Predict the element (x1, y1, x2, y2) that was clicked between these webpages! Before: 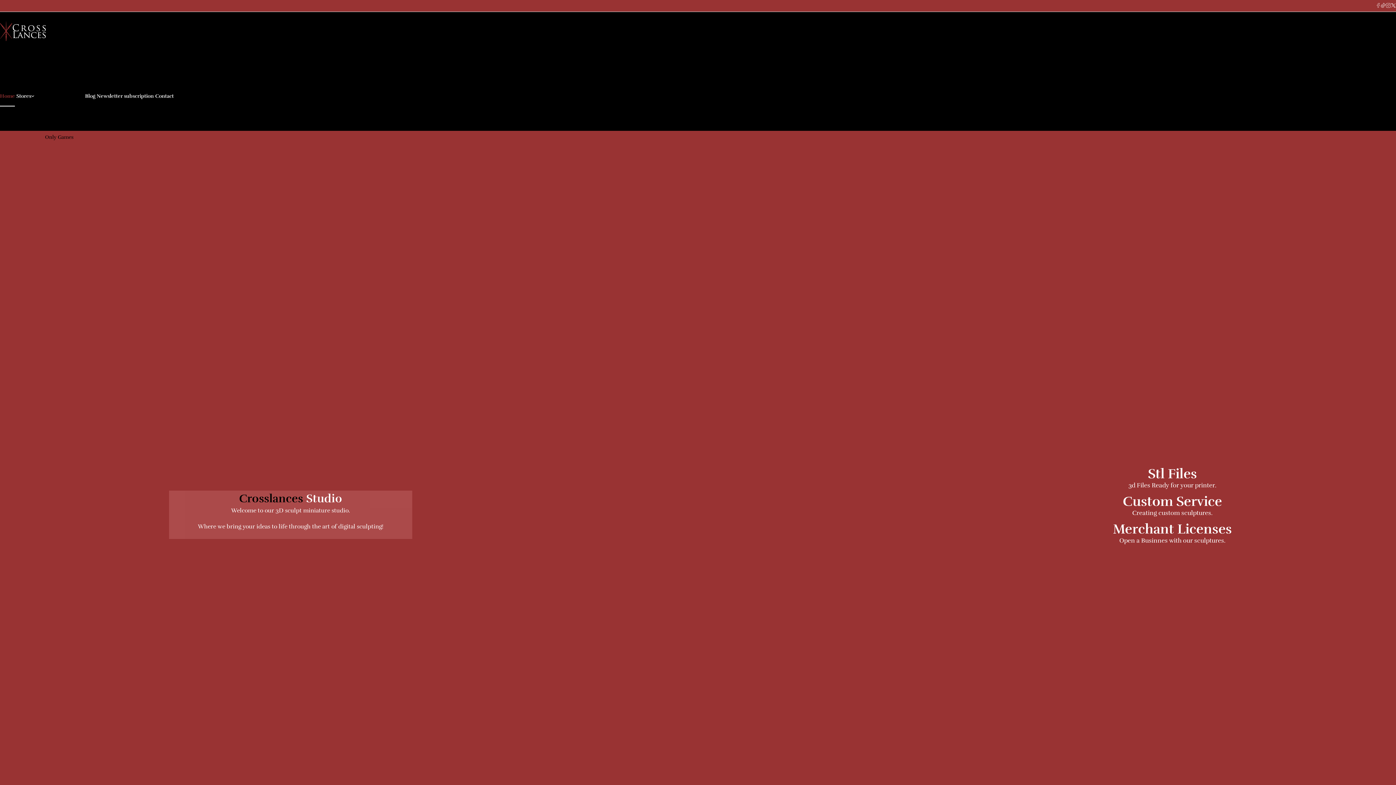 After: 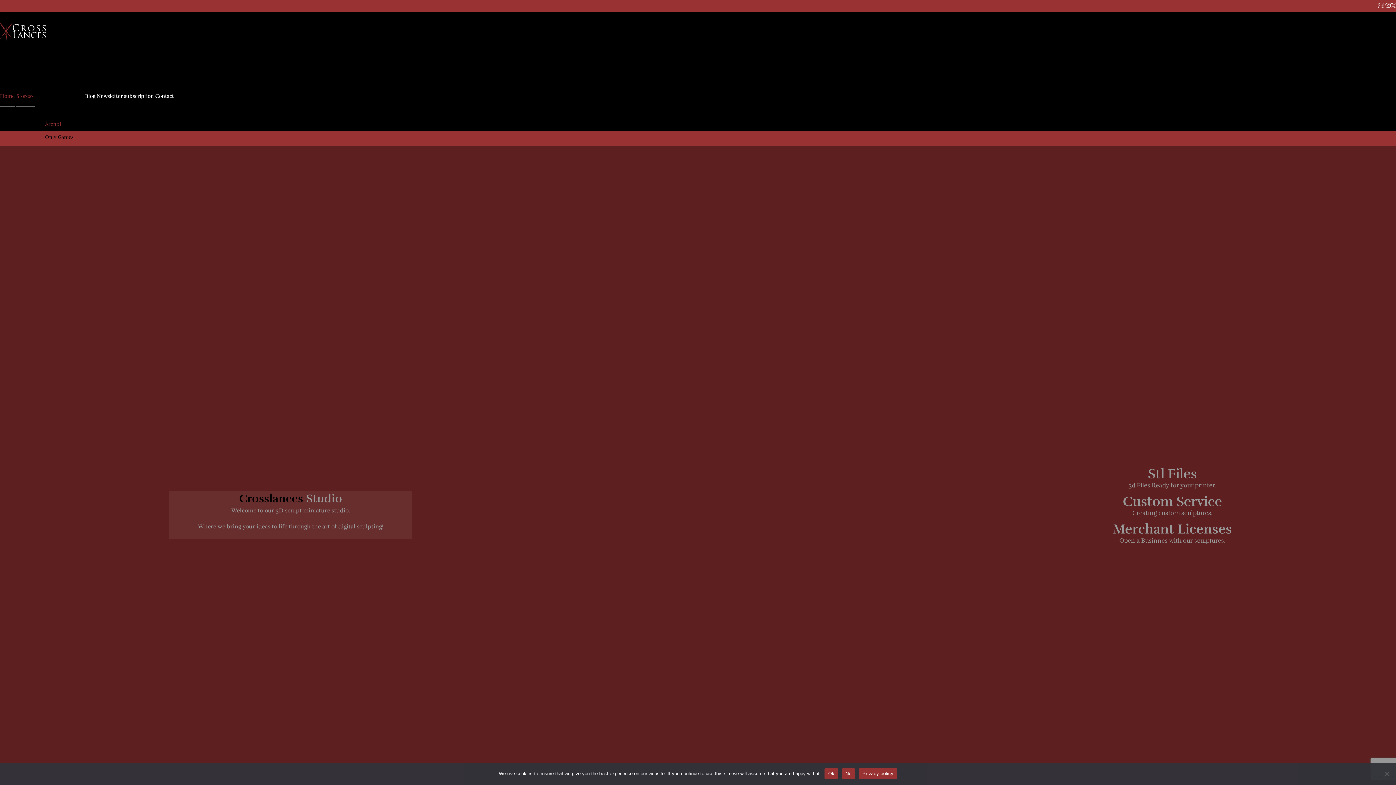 Action: label: Arenpi bbox: (45, 120, 61, 128)